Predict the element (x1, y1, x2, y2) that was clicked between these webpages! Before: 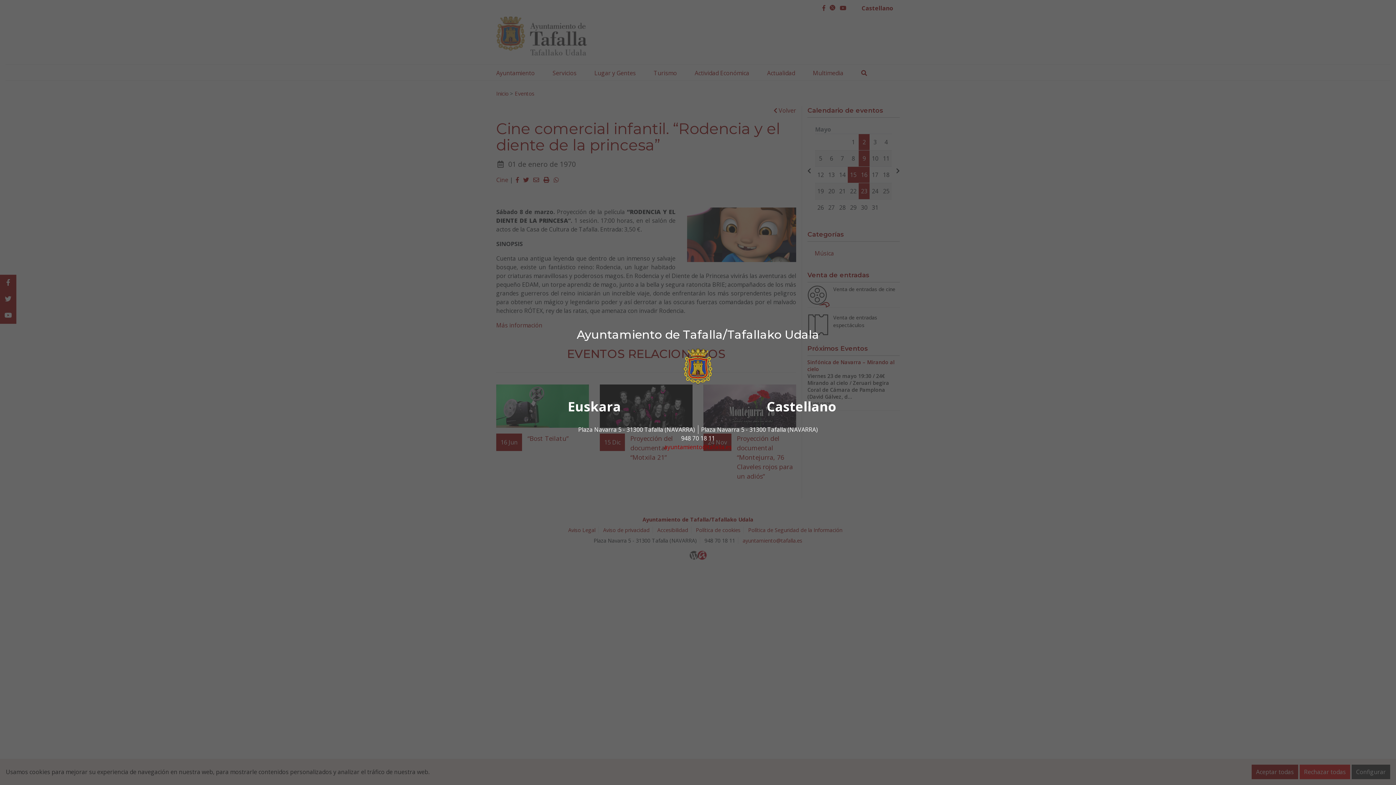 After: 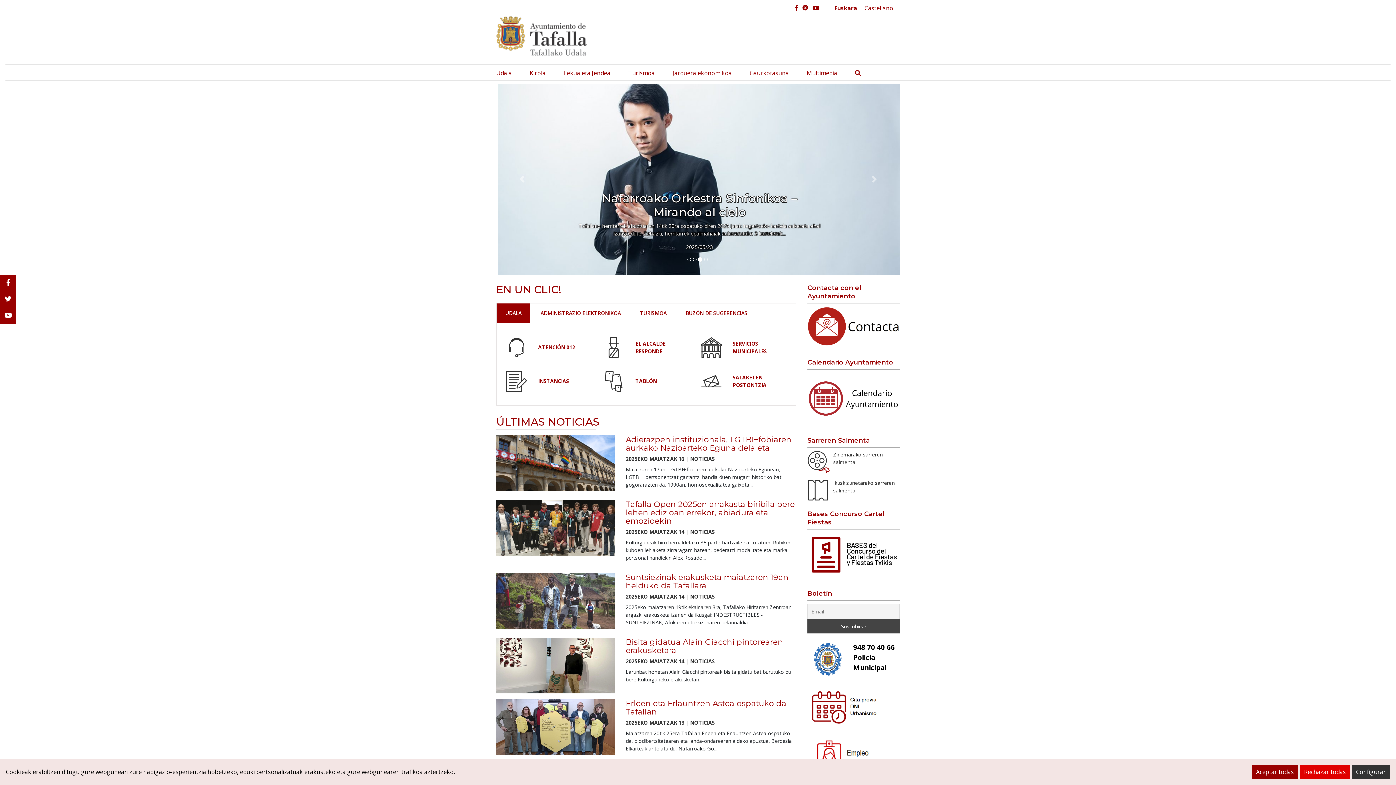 Action: label: Euskara bbox: (568, 397, 621, 415)